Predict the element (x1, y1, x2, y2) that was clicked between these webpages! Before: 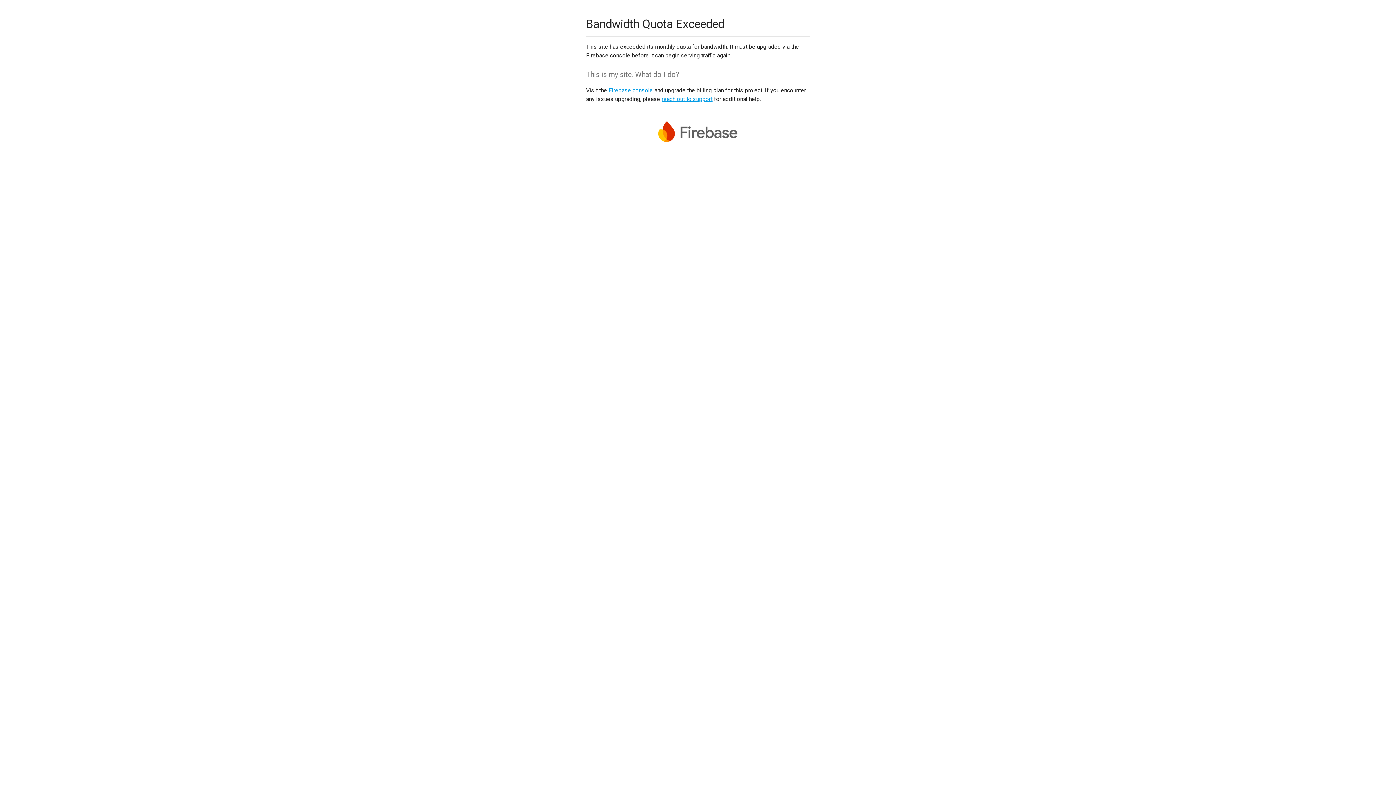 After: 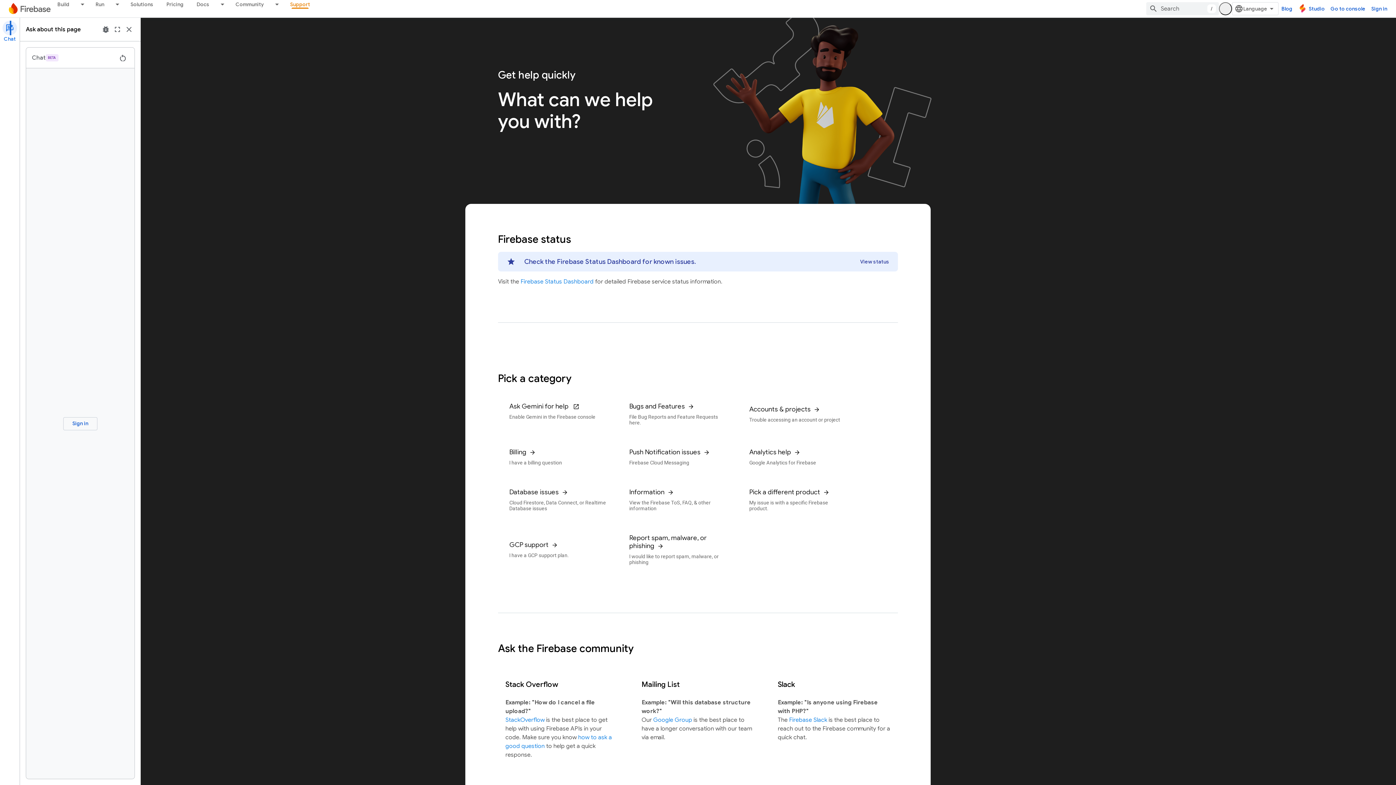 Action: label: reach out to support bbox: (661, 95, 712, 102)